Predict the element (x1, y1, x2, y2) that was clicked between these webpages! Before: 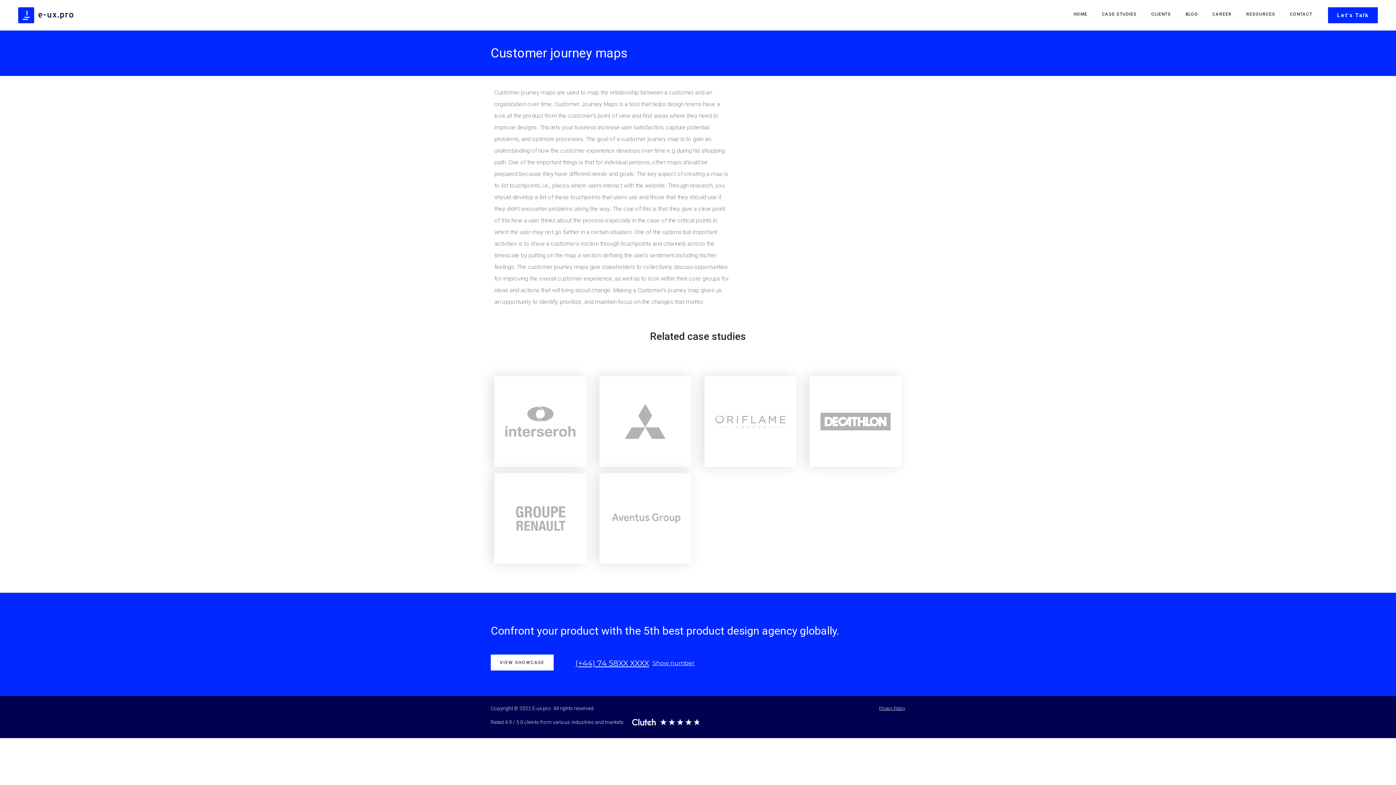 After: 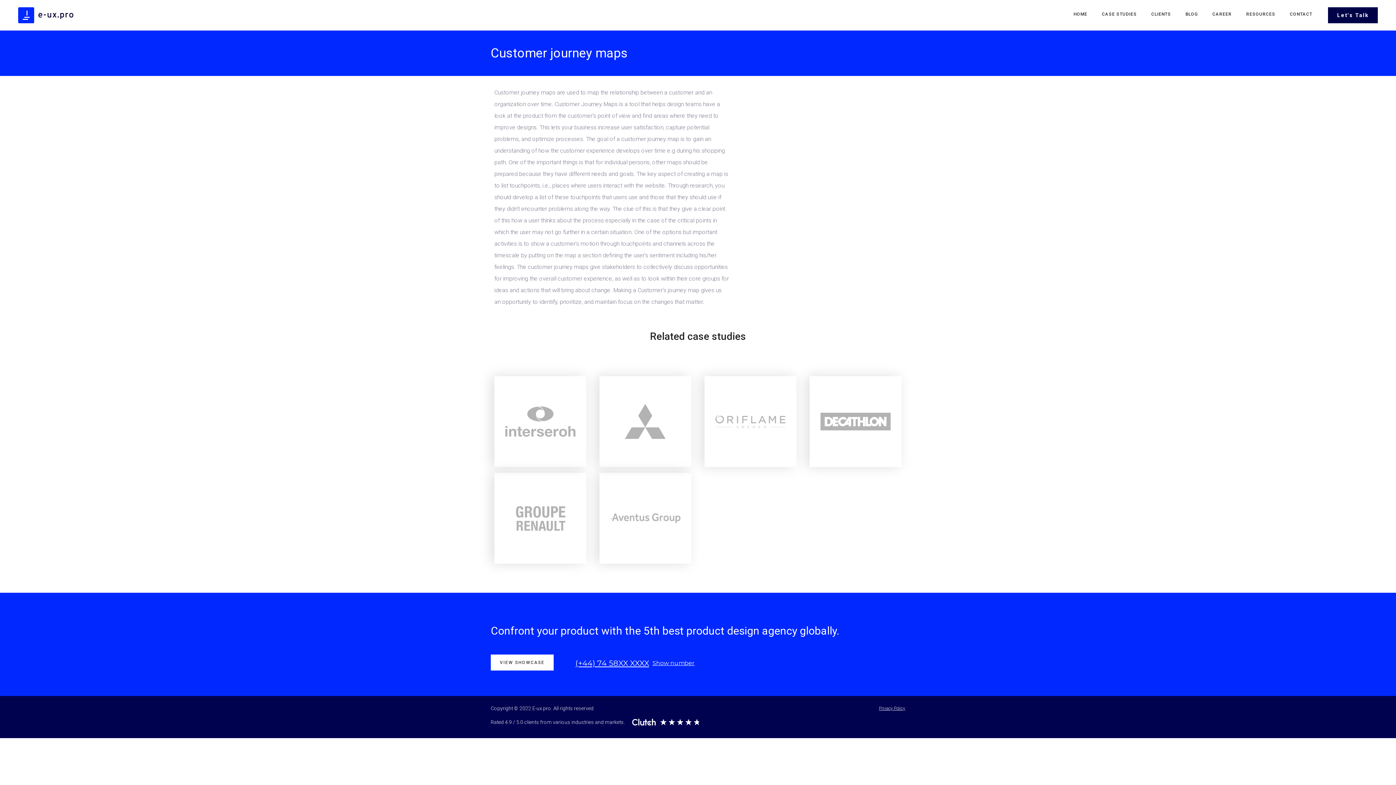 Action: bbox: (1328, 7, 1378, 23) label: Let's Talk